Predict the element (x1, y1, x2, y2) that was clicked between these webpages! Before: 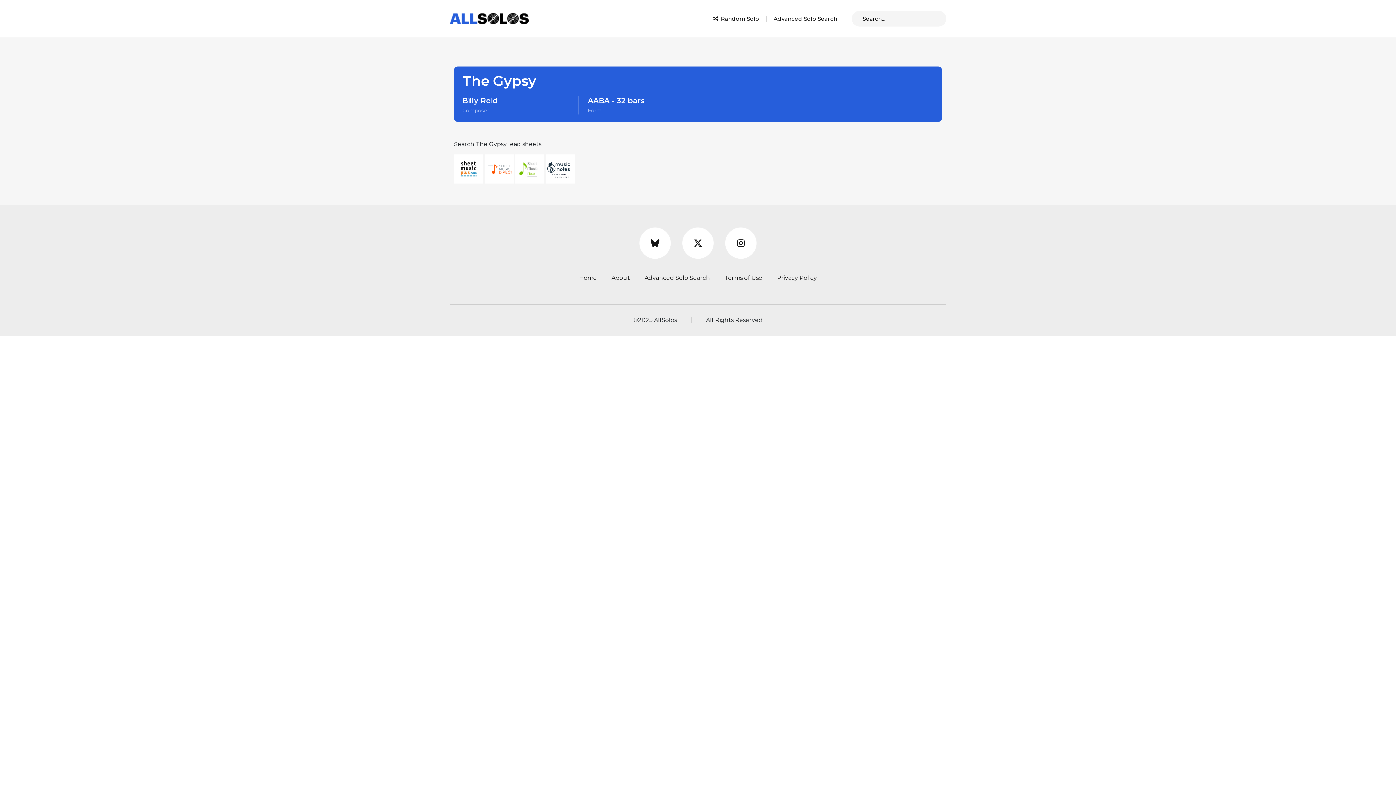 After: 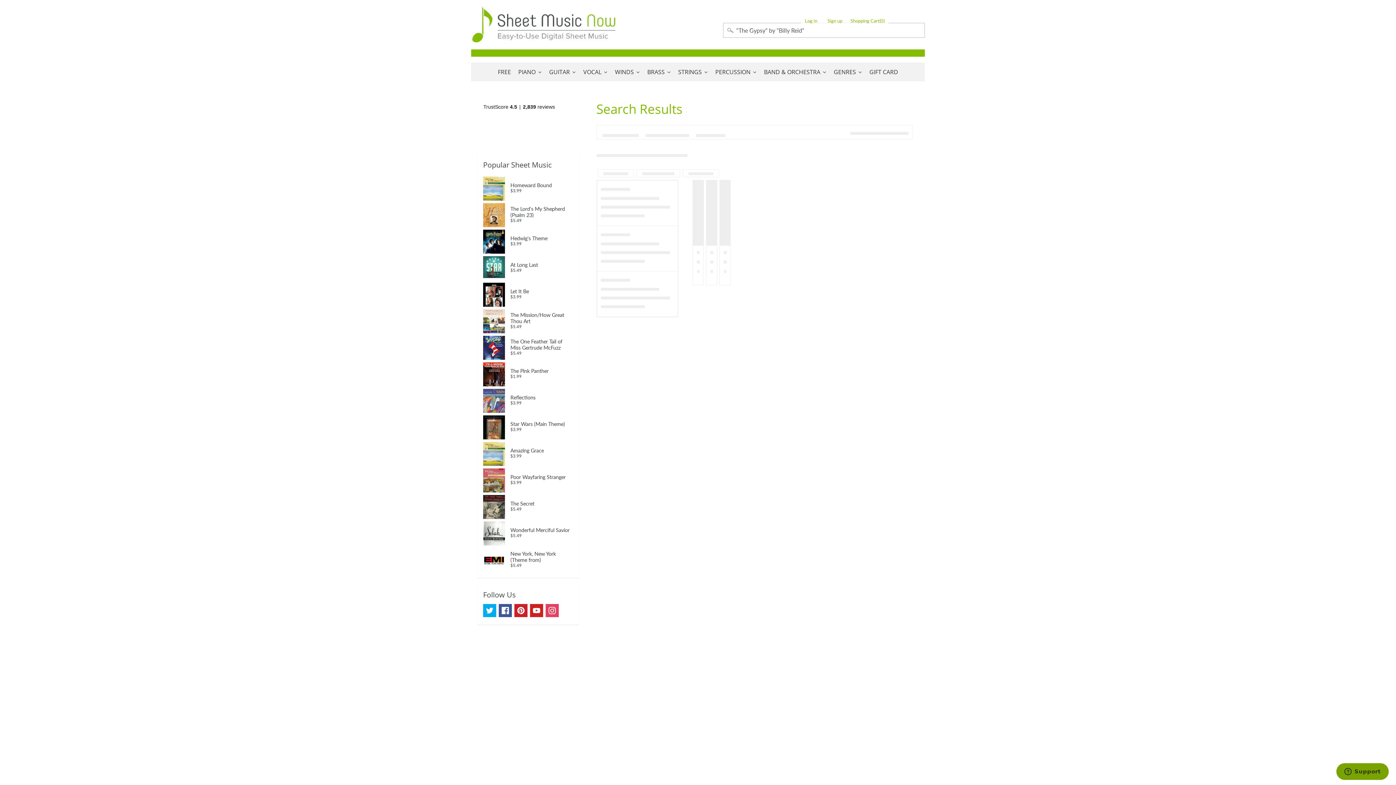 Action: bbox: (515, 165, 545, 172) label:  